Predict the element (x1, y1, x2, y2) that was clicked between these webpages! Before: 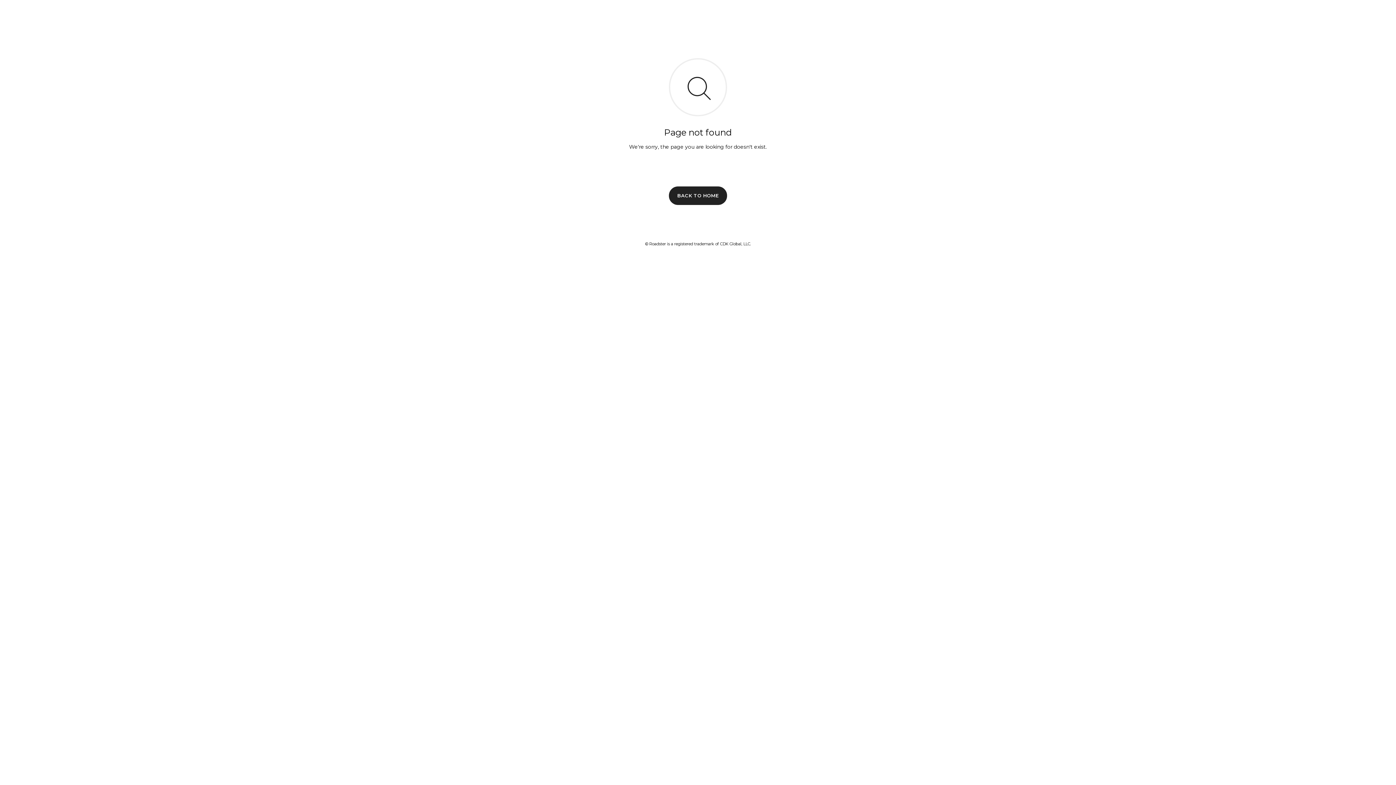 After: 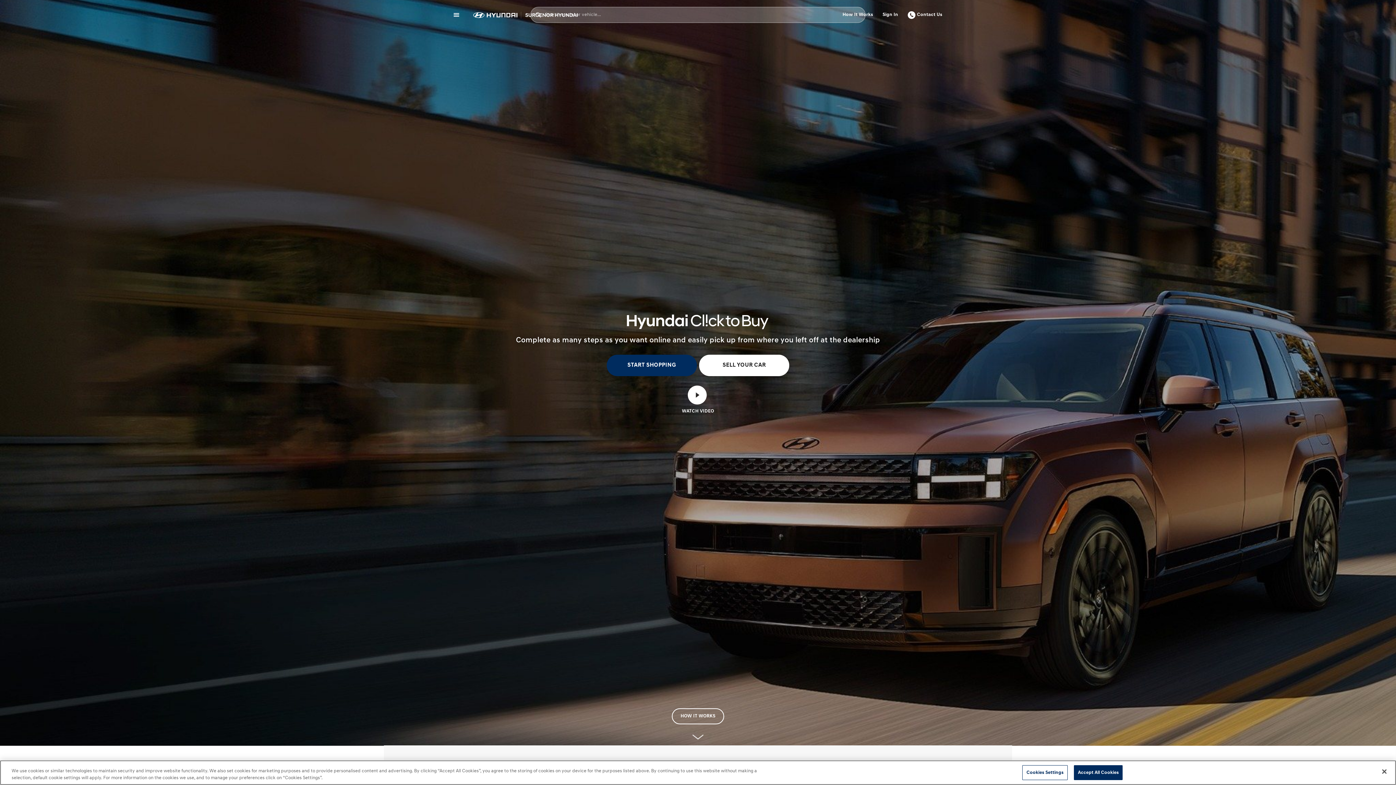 Action: label: BACK TO HOME bbox: (669, 186, 727, 204)